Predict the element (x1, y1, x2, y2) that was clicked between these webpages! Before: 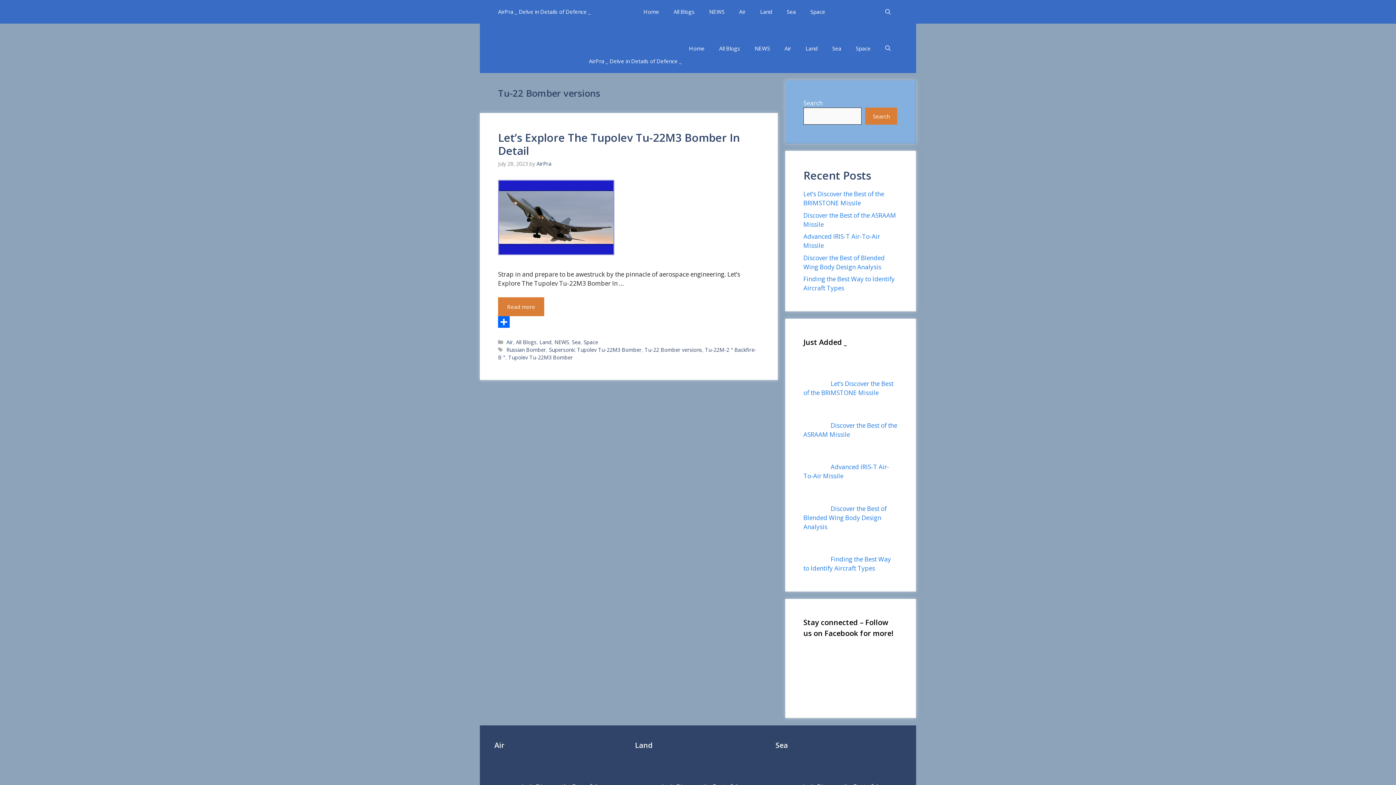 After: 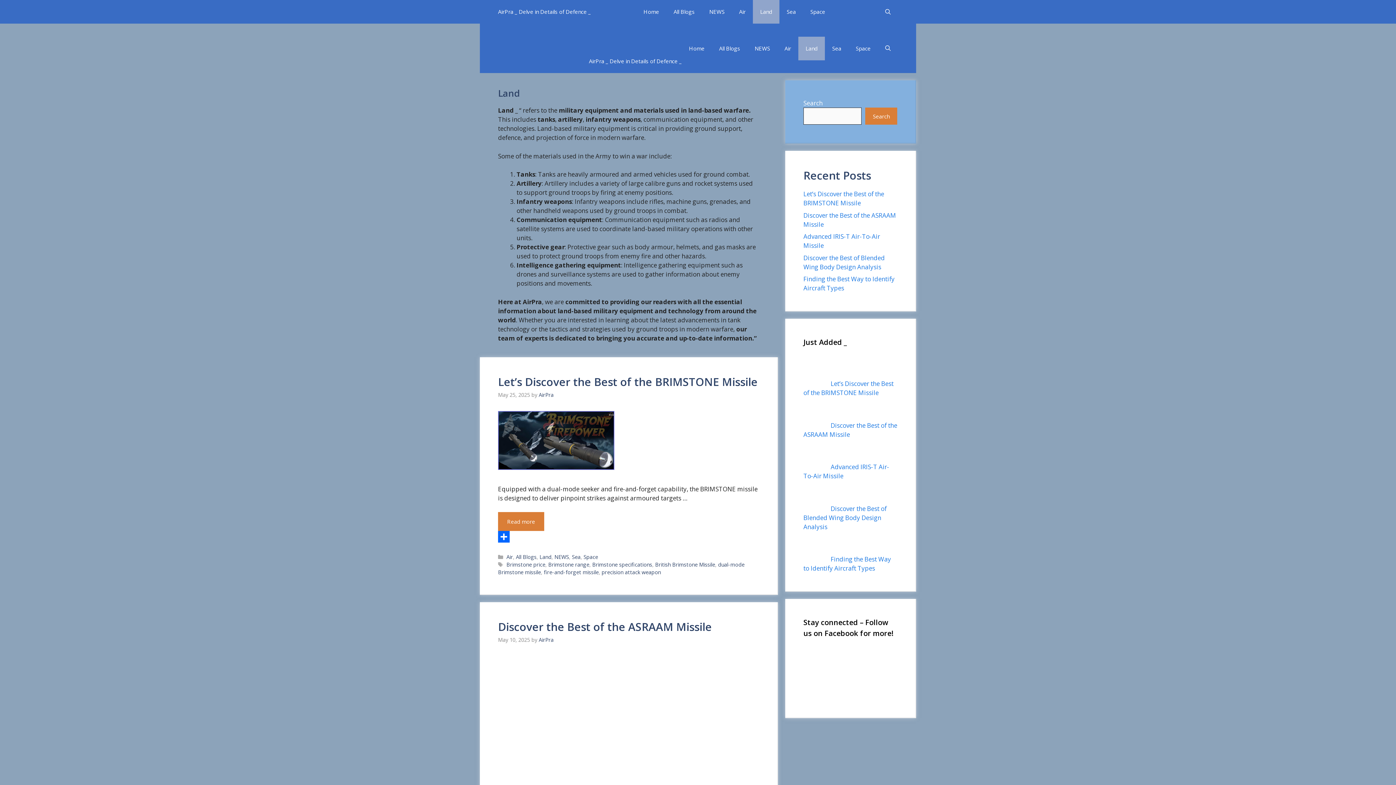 Action: bbox: (539, 338, 551, 345) label: Land